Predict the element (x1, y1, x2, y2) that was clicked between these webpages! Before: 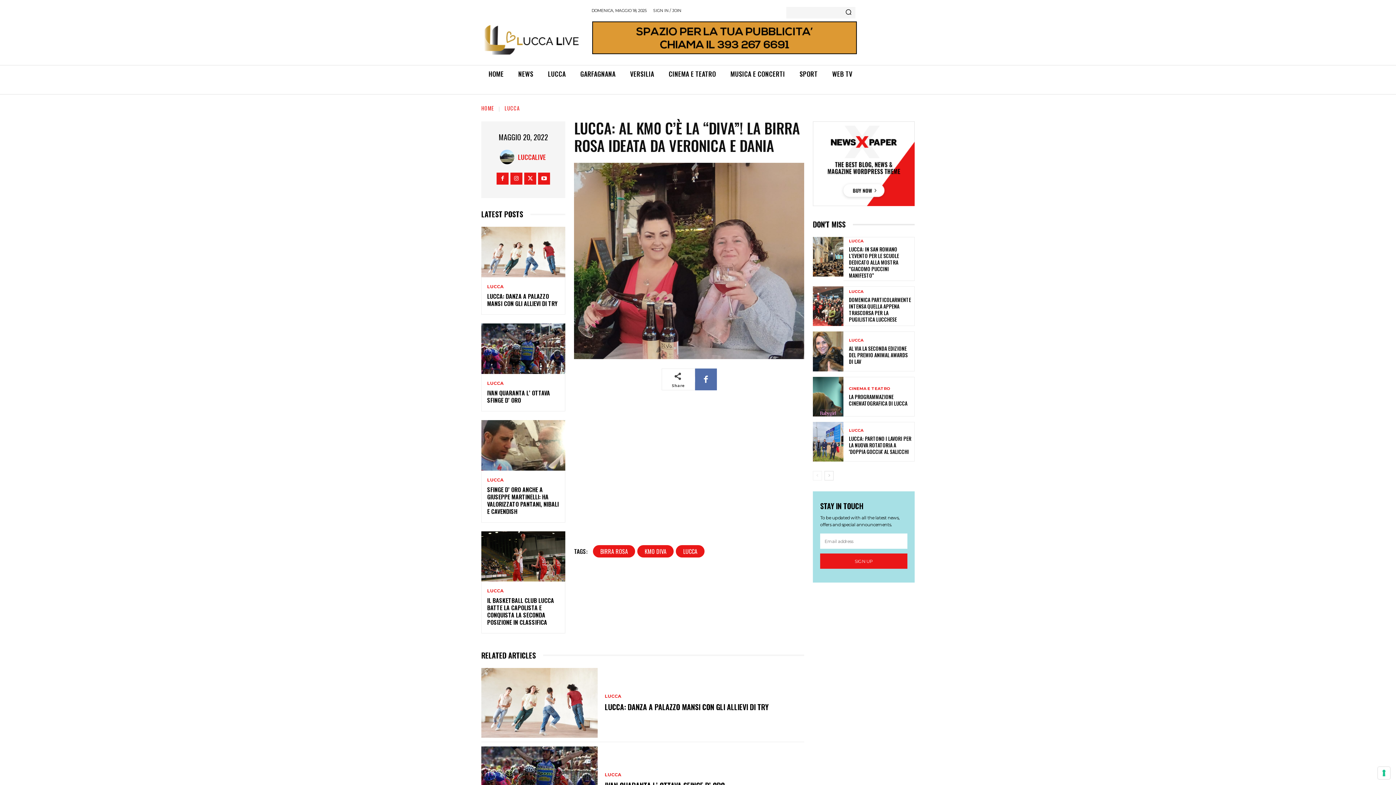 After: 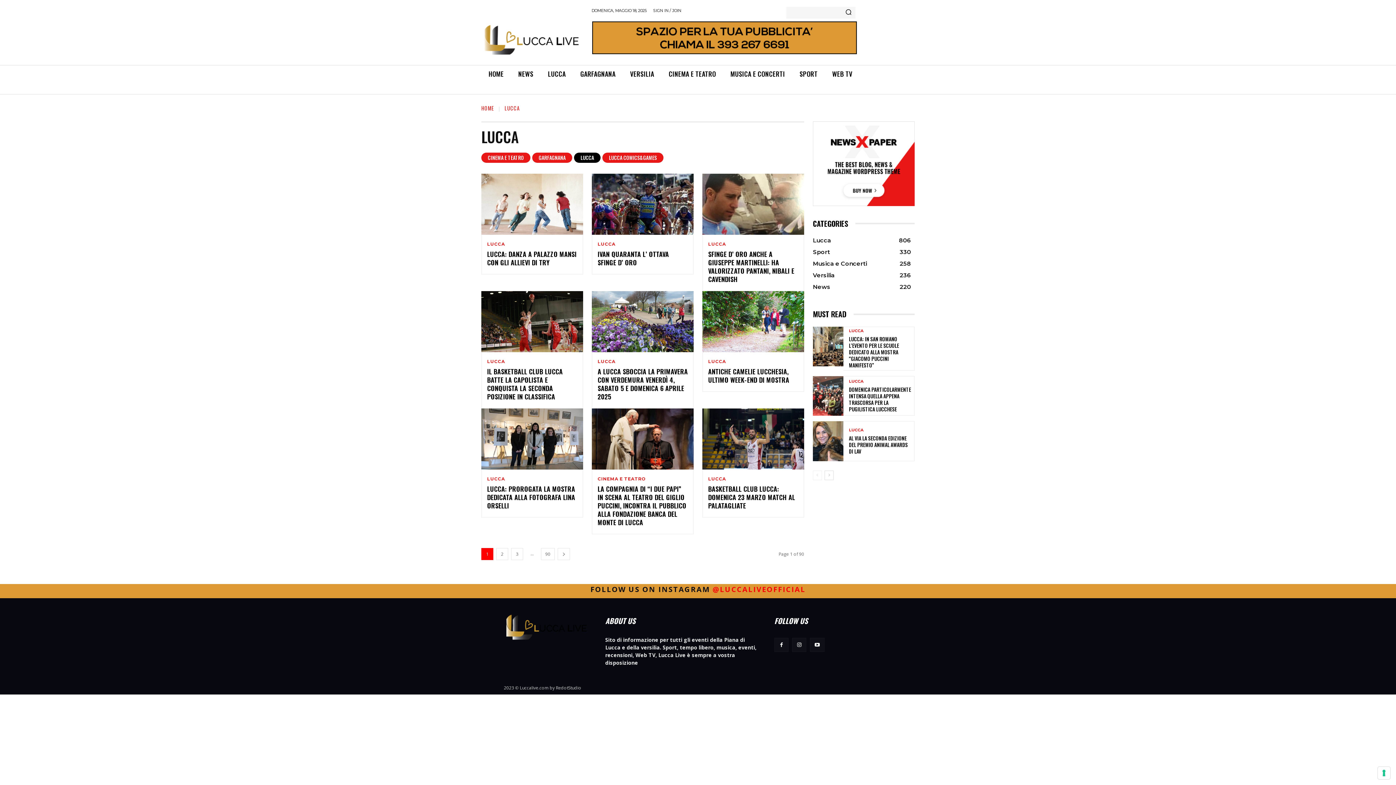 Action: label: LUCCA bbox: (487, 589, 503, 593)